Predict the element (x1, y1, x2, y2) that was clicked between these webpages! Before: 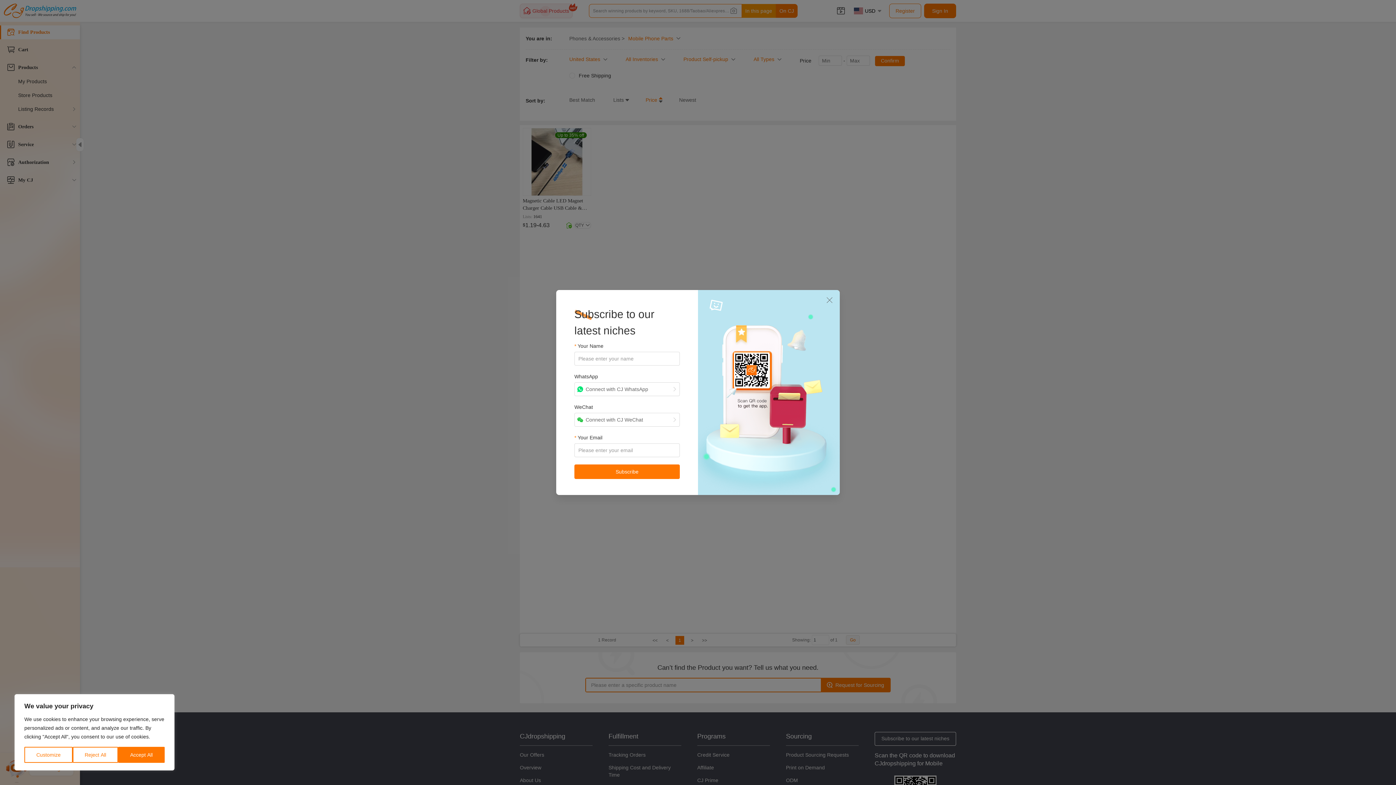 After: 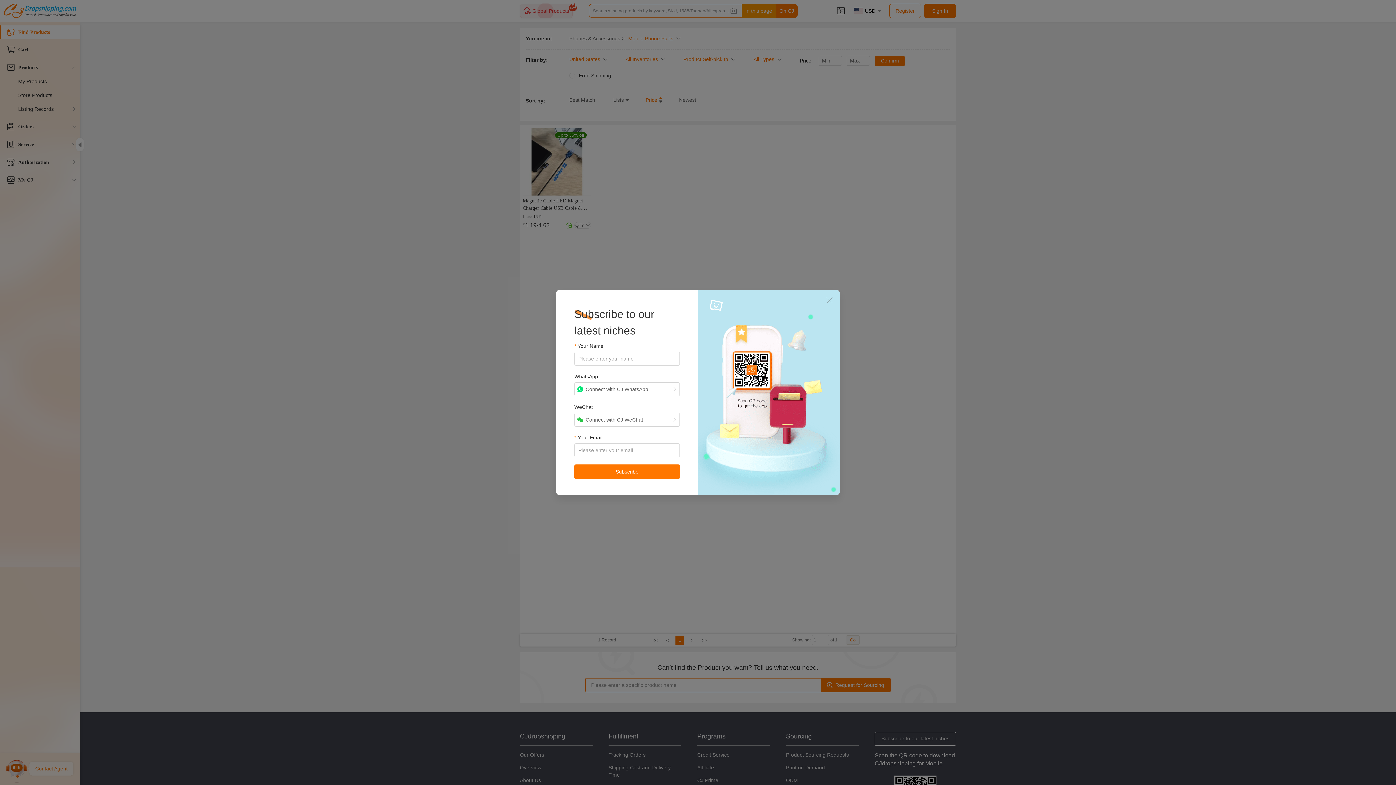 Action: bbox: (118, 747, 164, 763) label: Accept All